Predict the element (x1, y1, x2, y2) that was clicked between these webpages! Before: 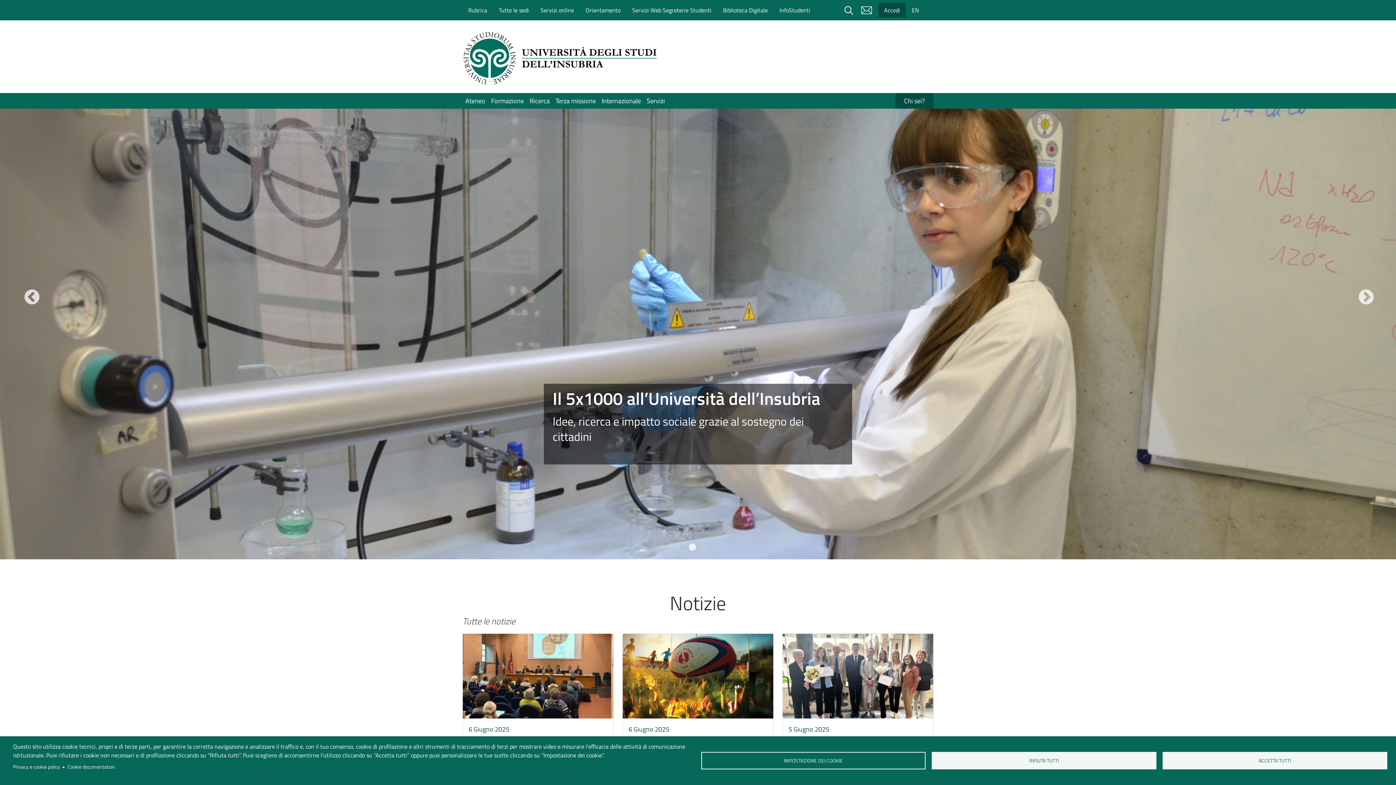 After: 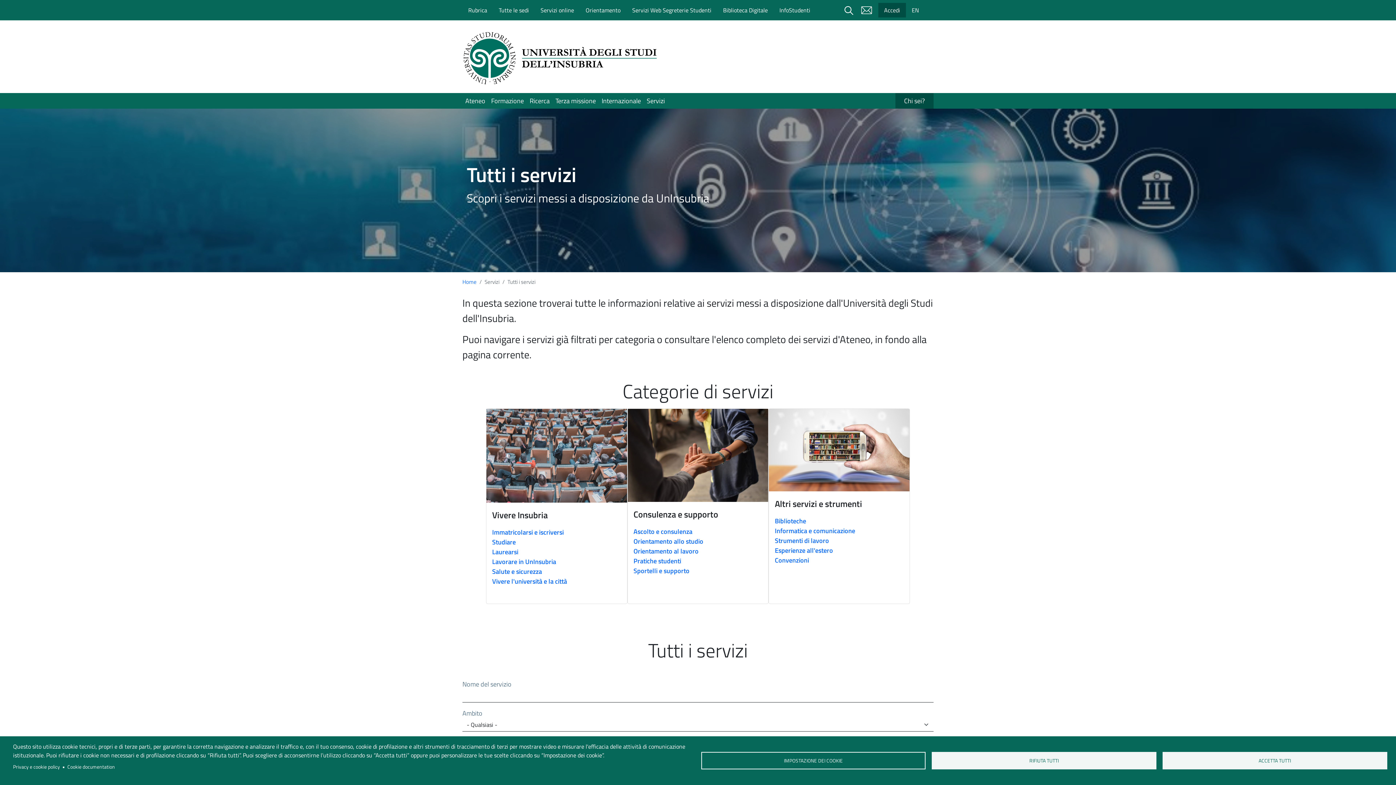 Action: bbox: (534, 2, 580, 17) label: Servizi online